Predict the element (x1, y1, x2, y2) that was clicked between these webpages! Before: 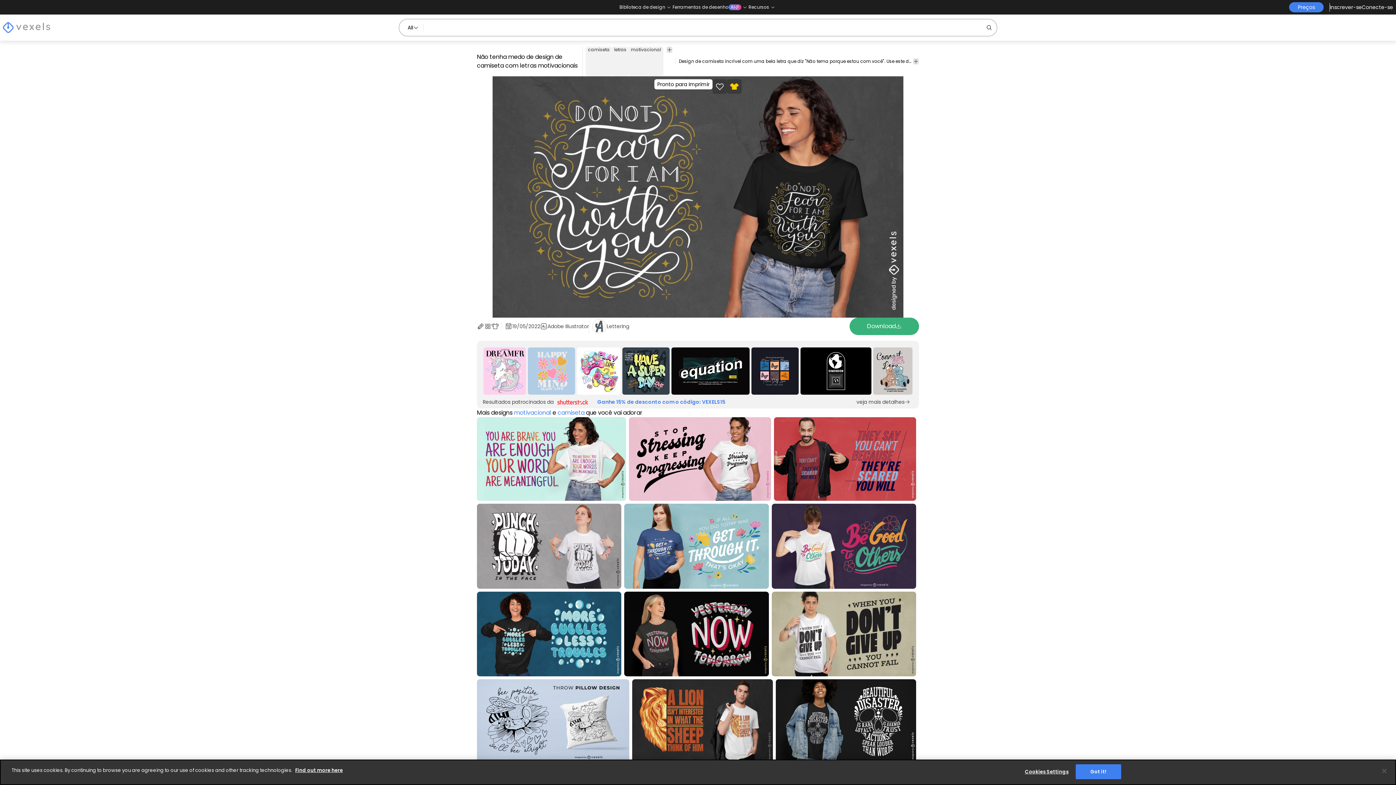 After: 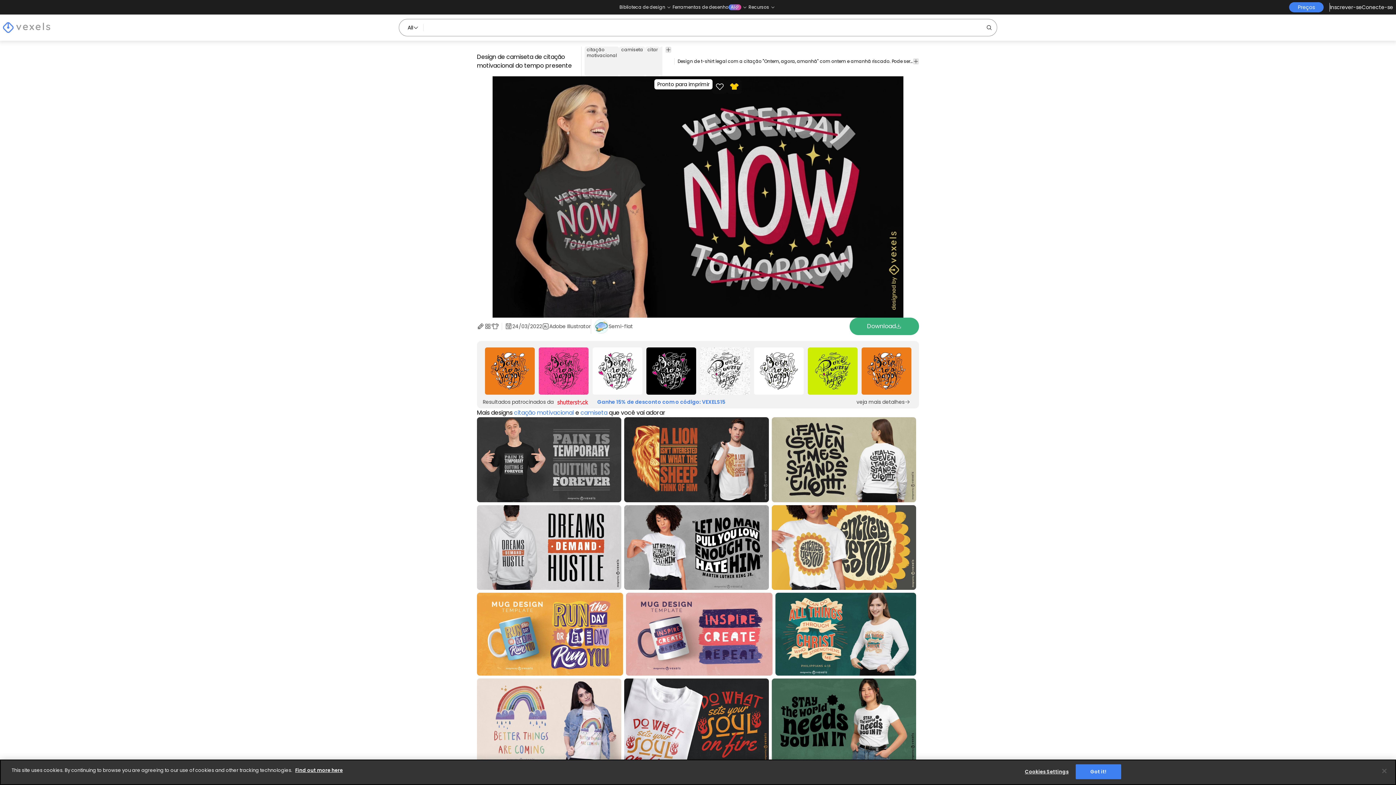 Action: label: Design de camiseta de citação motivacional do tempo presente
para Merch
Pronto para imprimir bbox: (624, 524, 768, 609)